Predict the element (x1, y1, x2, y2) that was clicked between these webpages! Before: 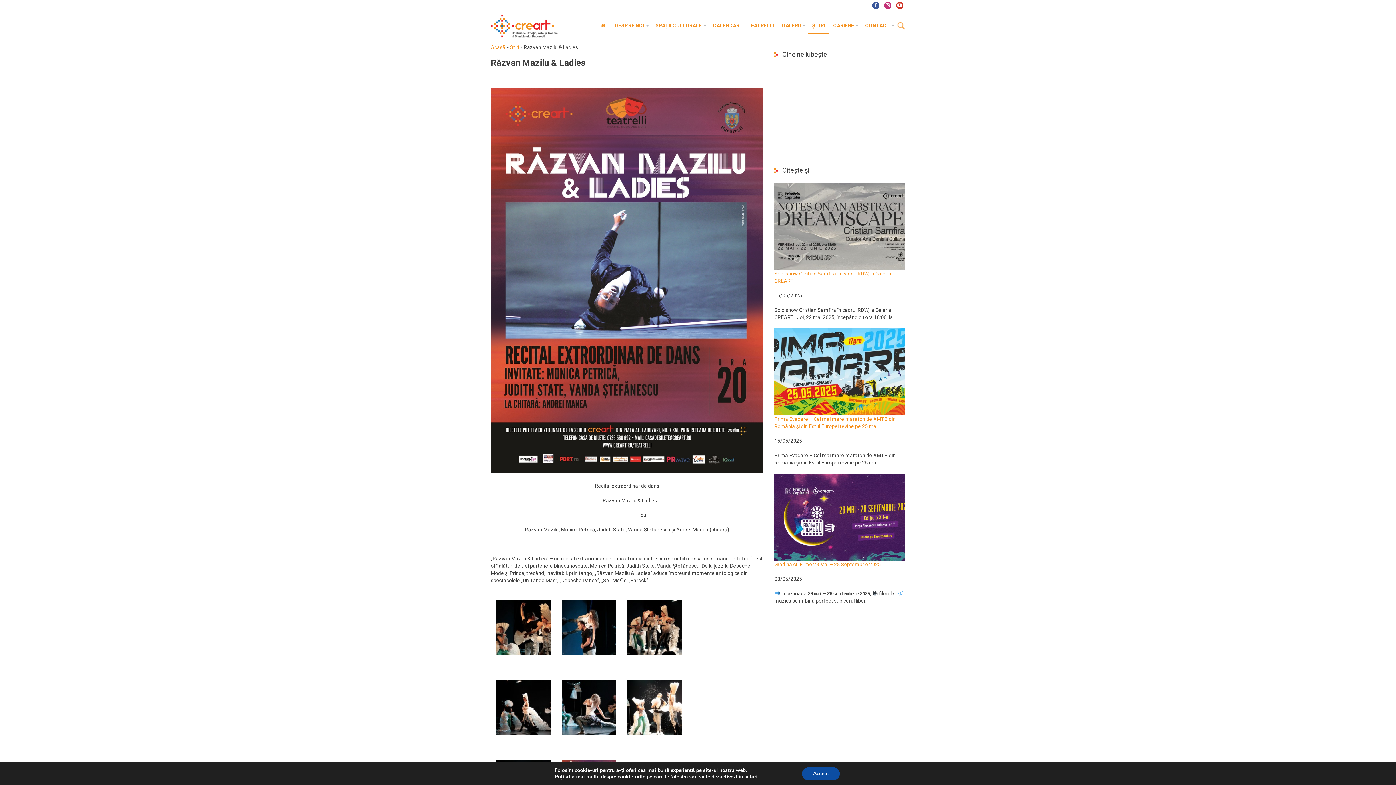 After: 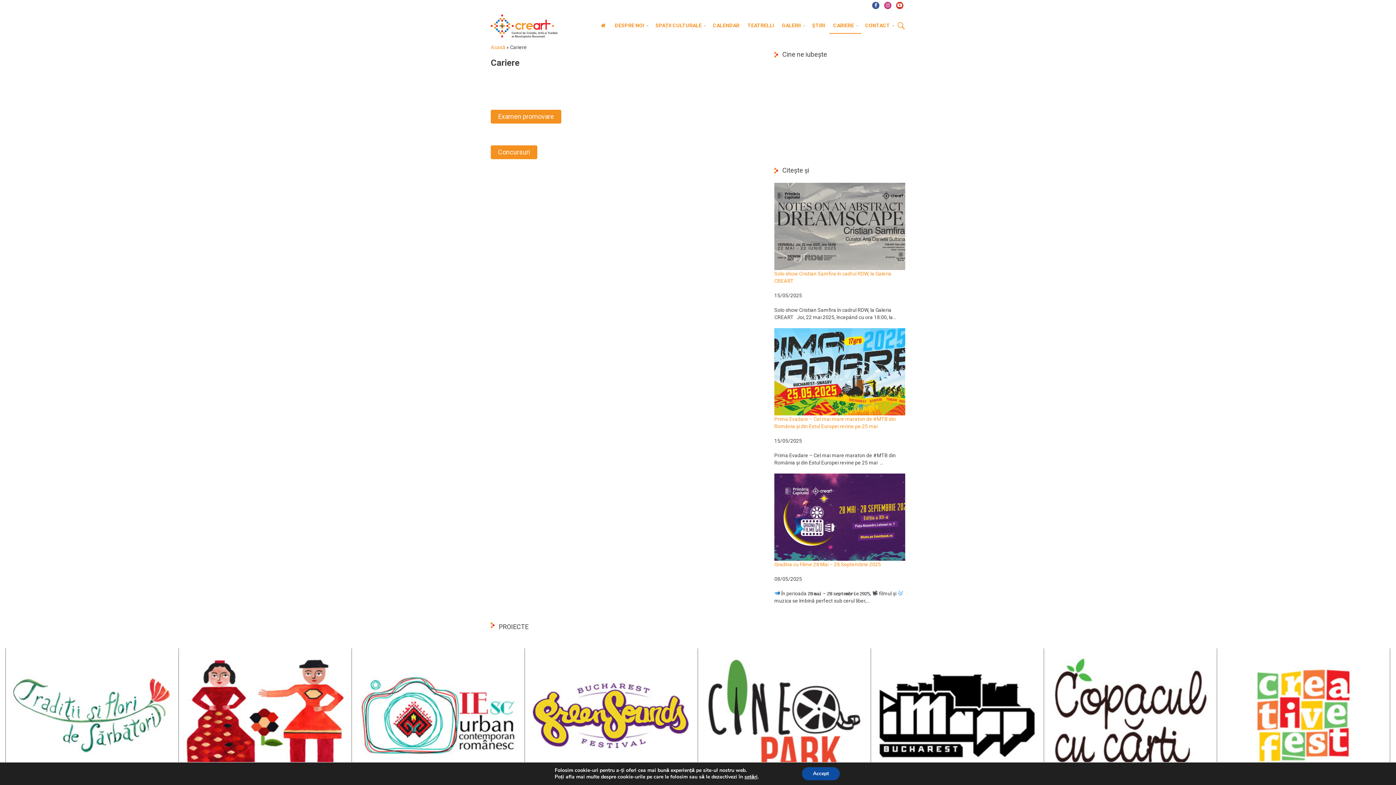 Action: bbox: (829, 18, 861, 33) label: CARIERE